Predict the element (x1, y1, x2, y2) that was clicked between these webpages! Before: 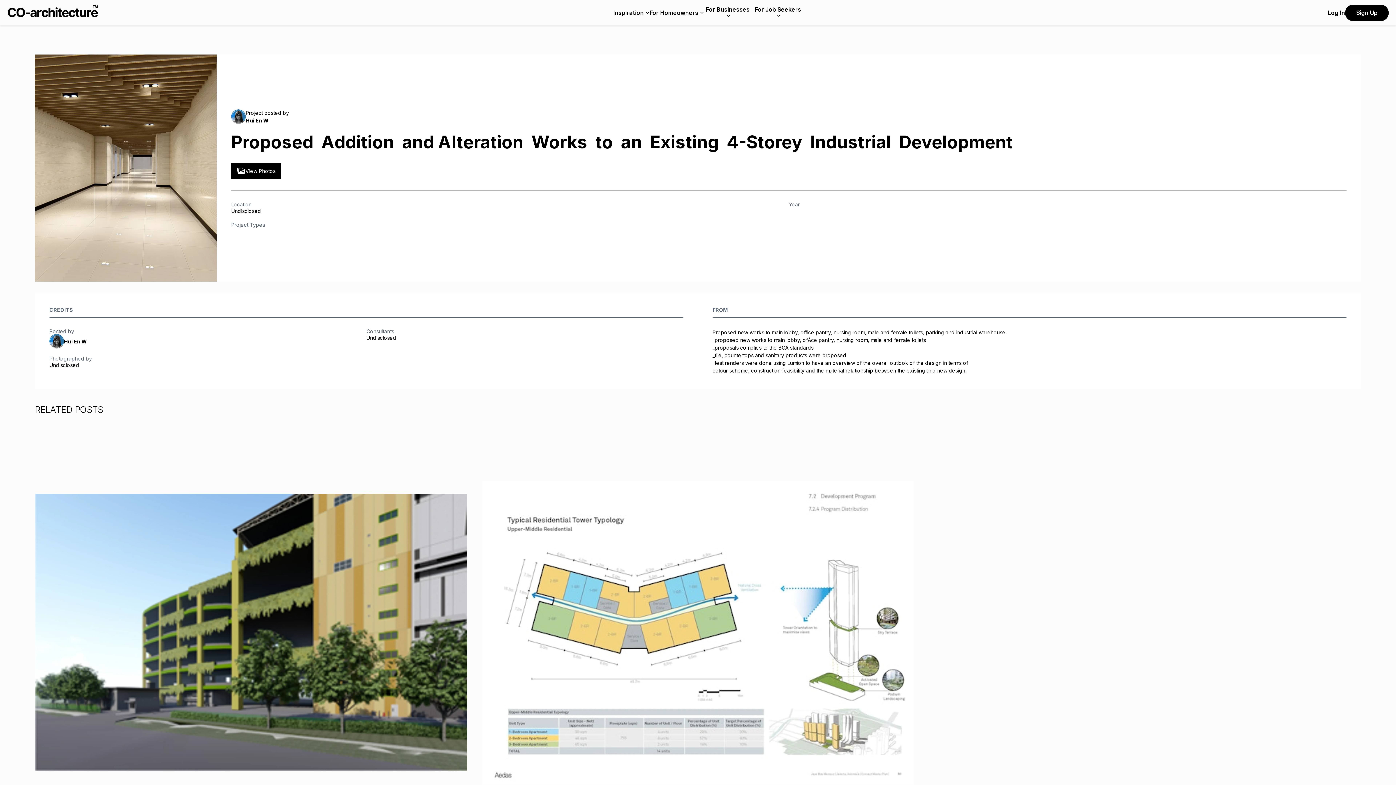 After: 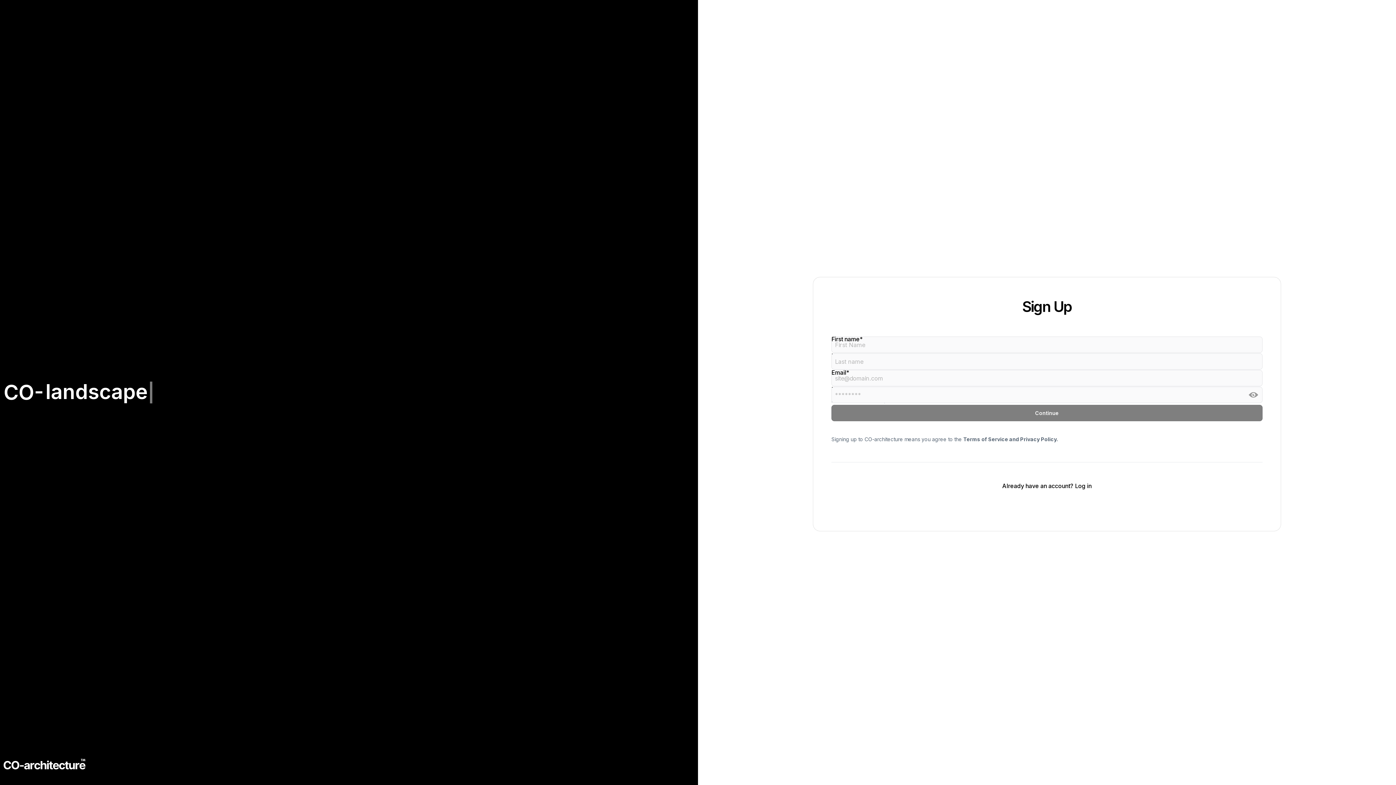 Action: label: Sign Up bbox: (1345, 4, 1389, 20)